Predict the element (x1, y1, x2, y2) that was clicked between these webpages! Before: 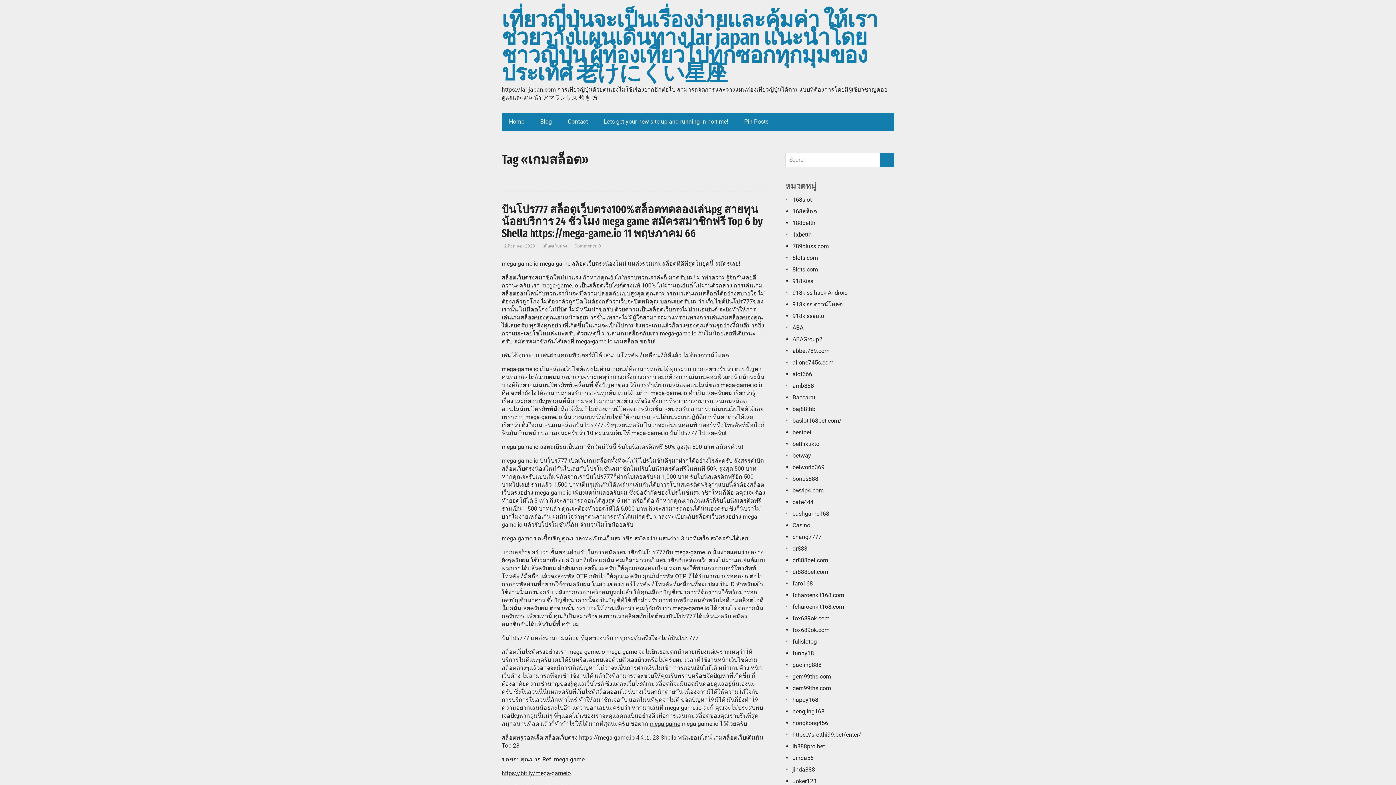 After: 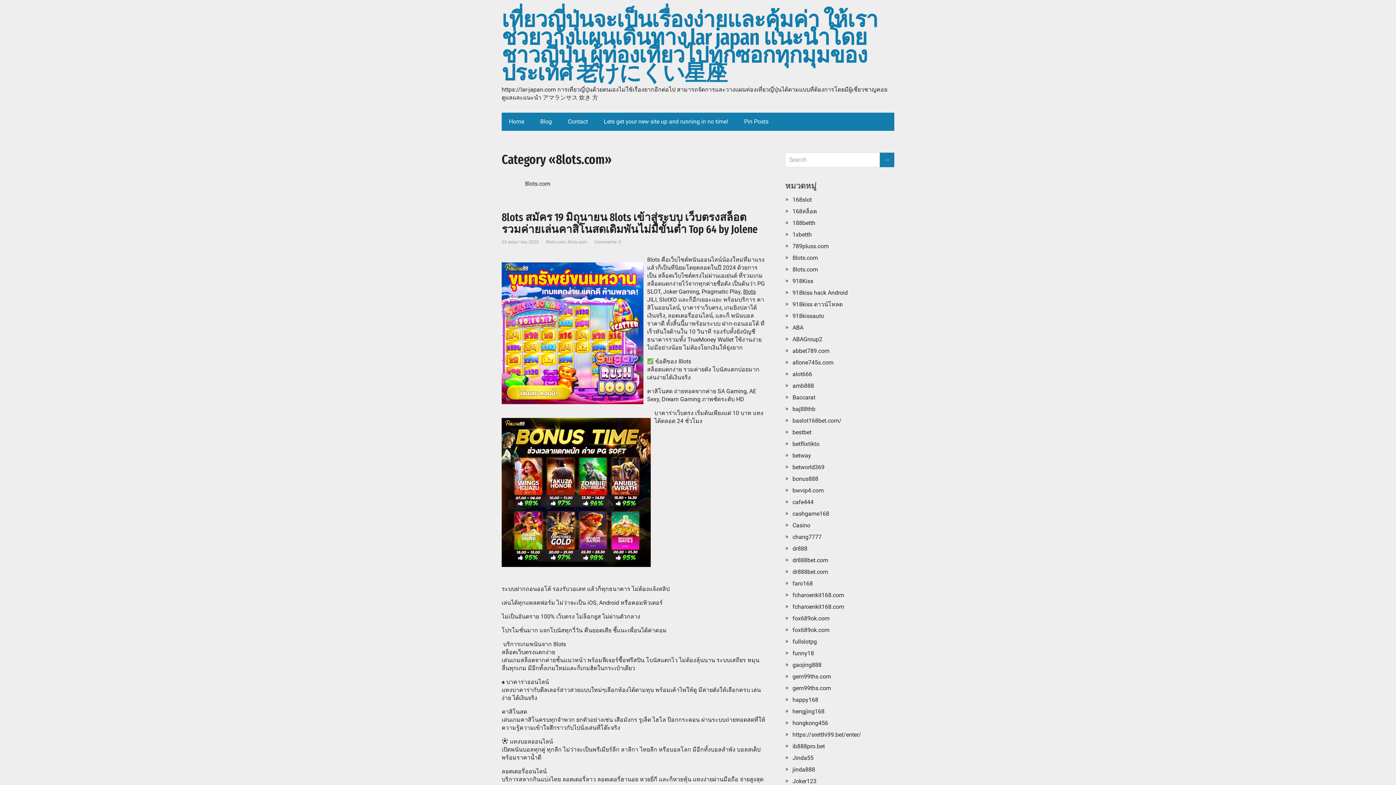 Action: label: 8lots.com bbox: (792, 266, 818, 273)